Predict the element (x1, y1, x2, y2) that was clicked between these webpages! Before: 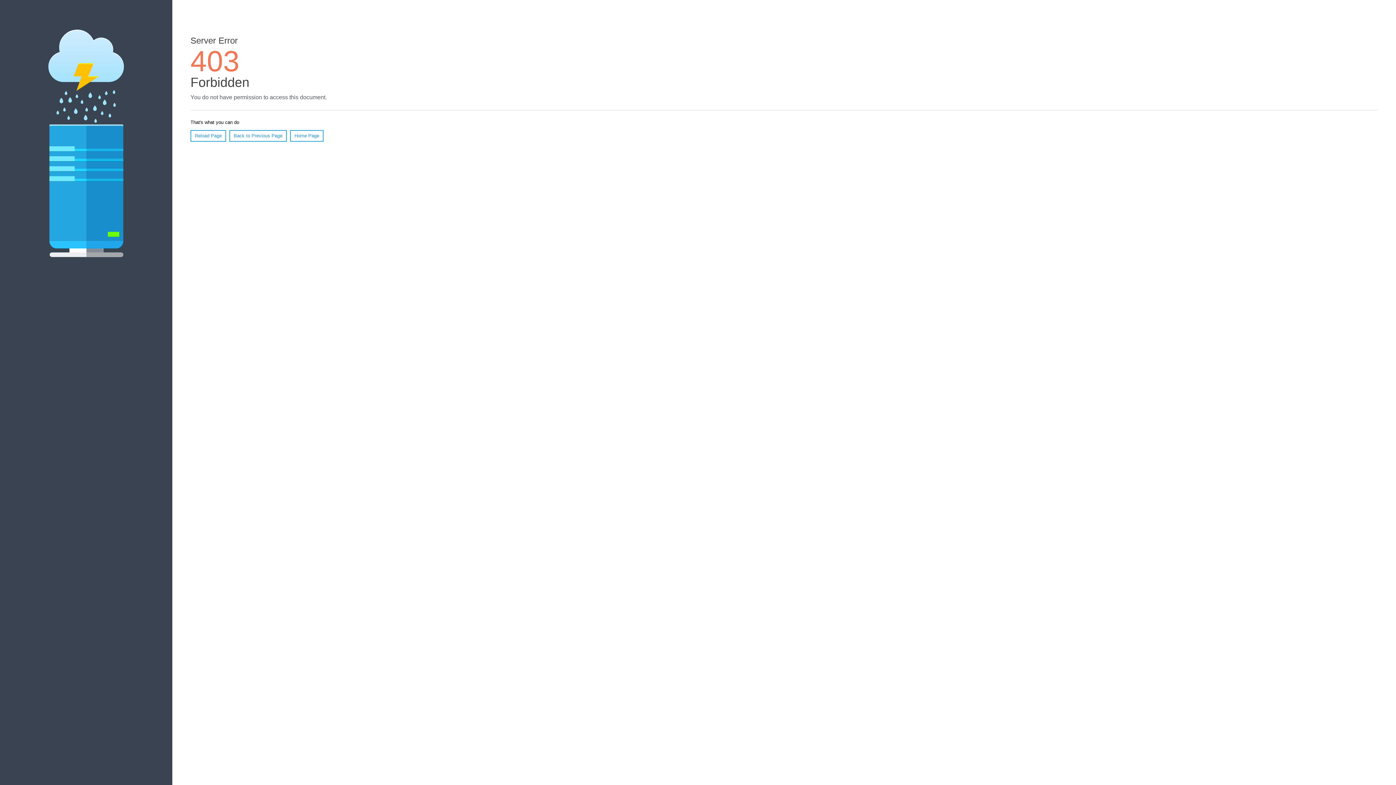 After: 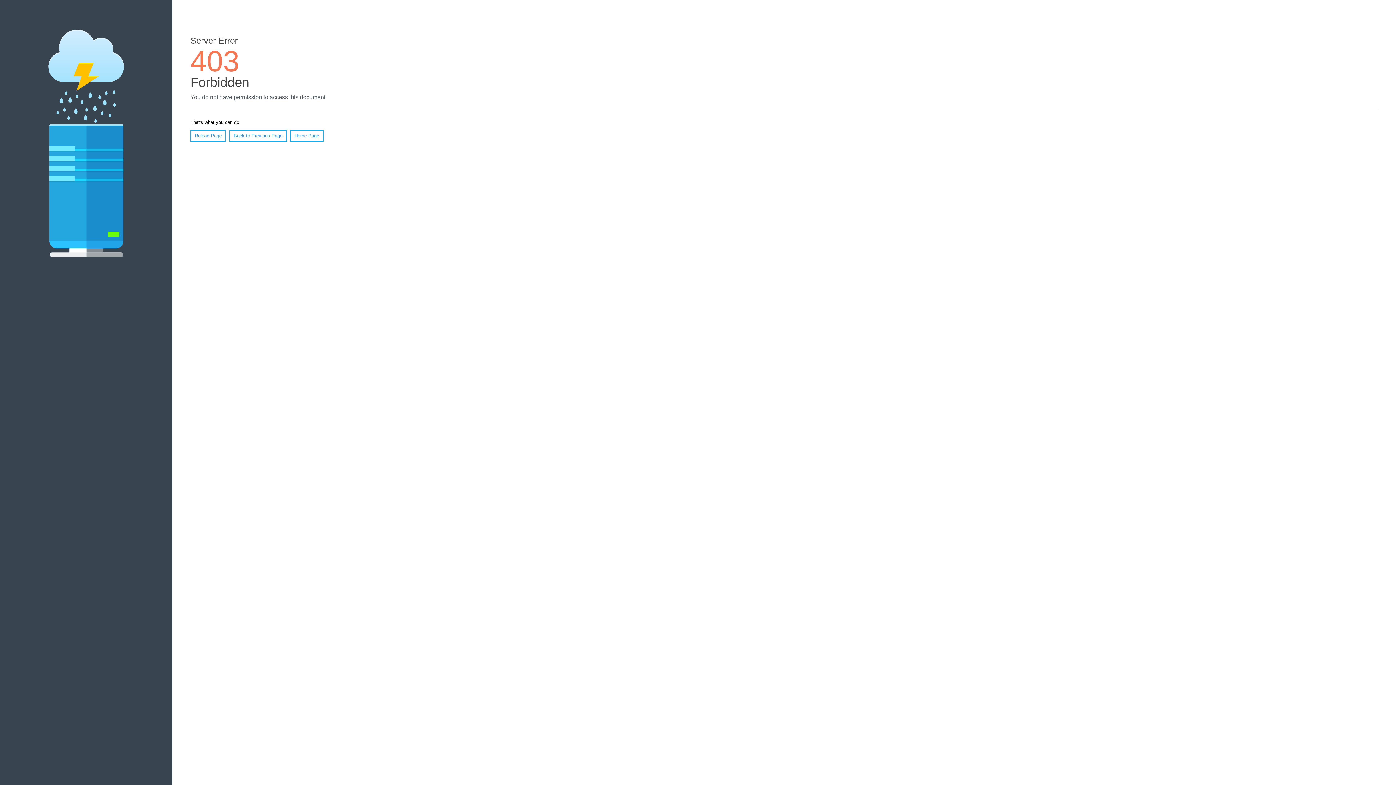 Action: label: Home Page bbox: (290, 130, 323, 141)